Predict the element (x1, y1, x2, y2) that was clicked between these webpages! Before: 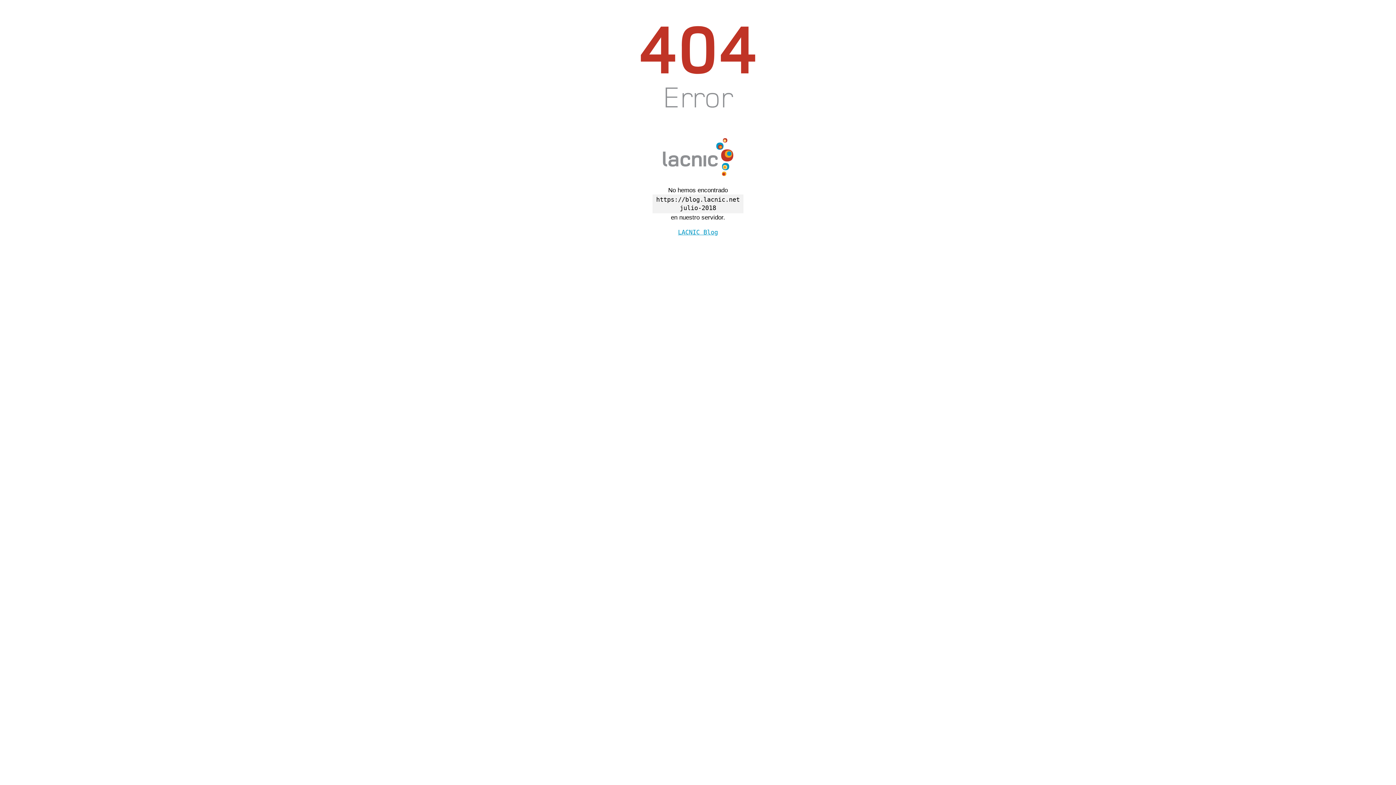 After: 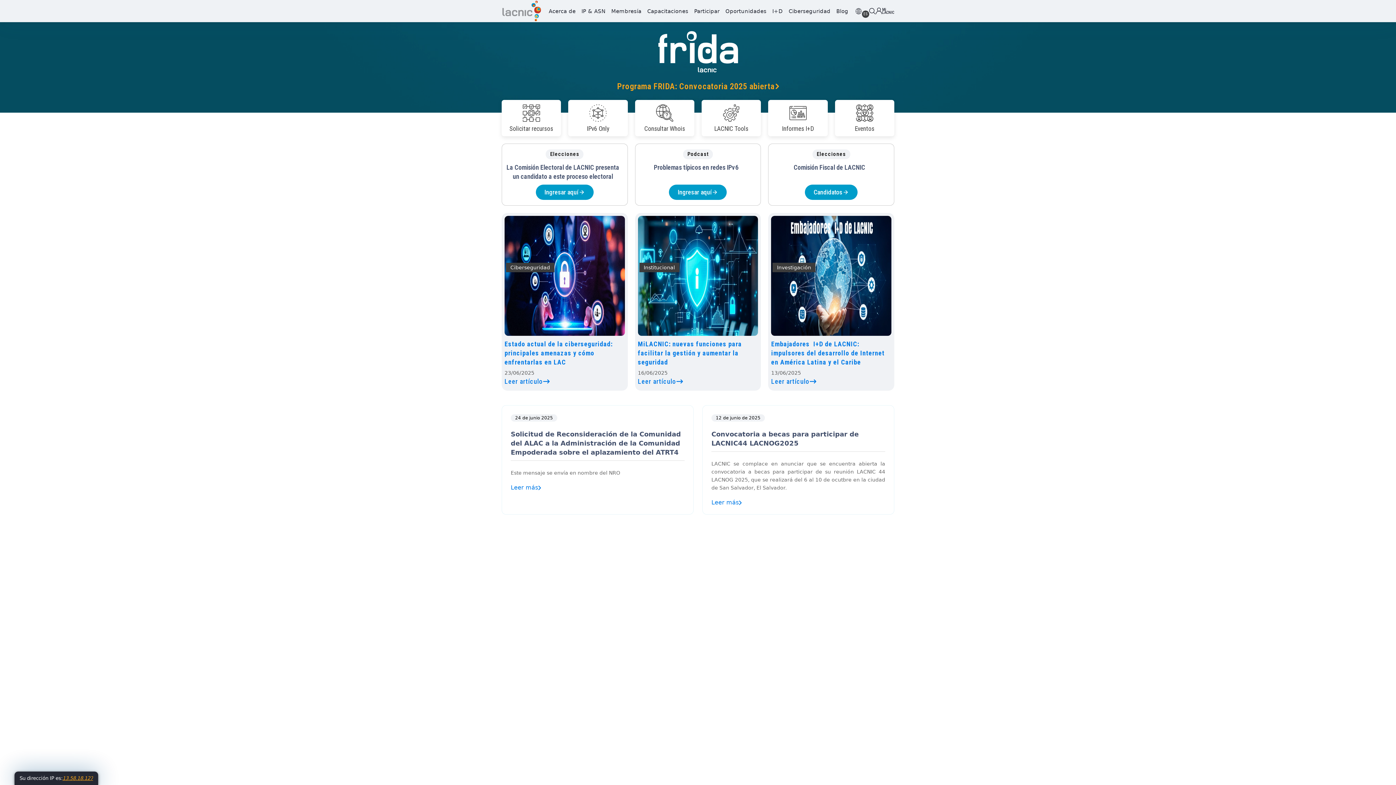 Action: bbox: (661, 137, 734, 179)